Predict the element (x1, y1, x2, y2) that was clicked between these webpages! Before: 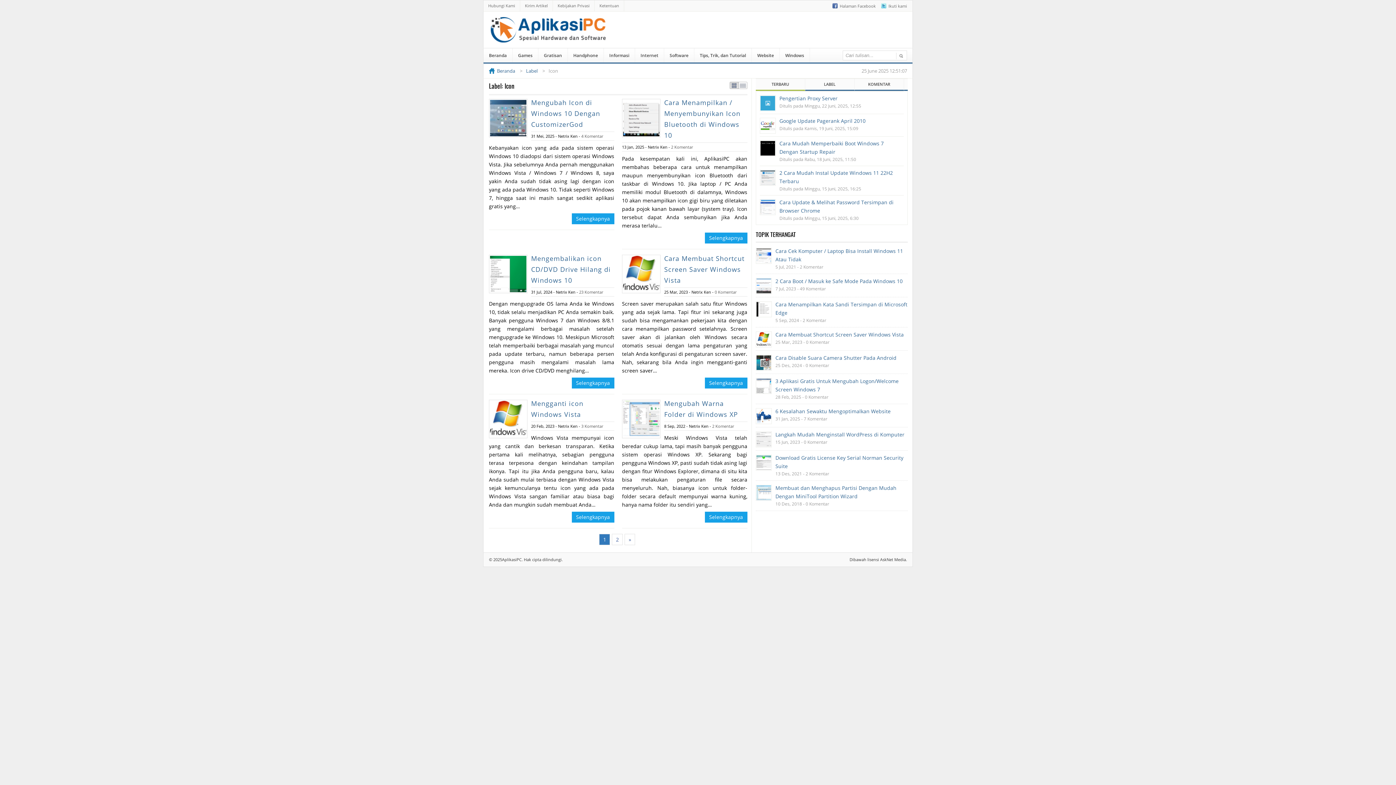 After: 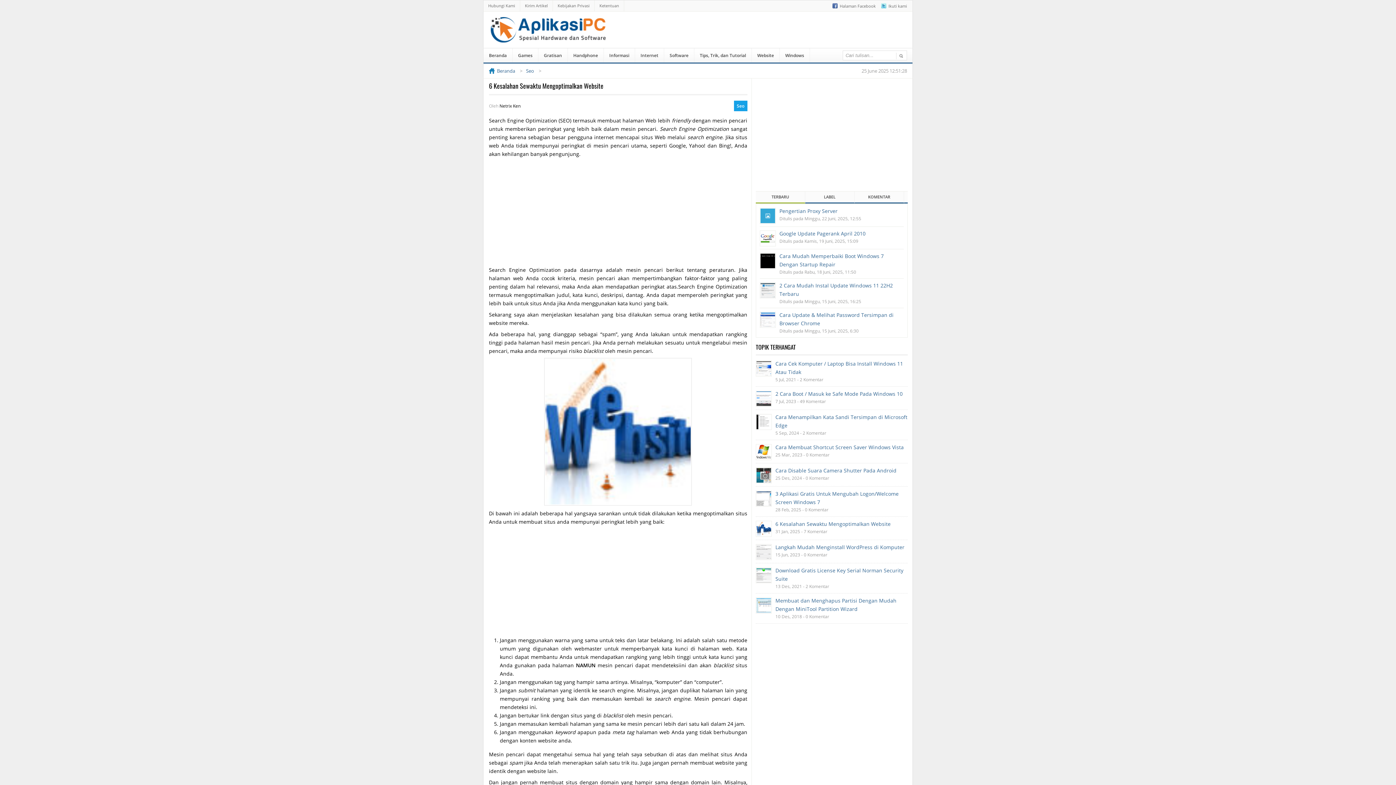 Action: label: 6 Kesalahan Sewaktu Mengoptimalkan Website bbox: (775, 408, 890, 414)